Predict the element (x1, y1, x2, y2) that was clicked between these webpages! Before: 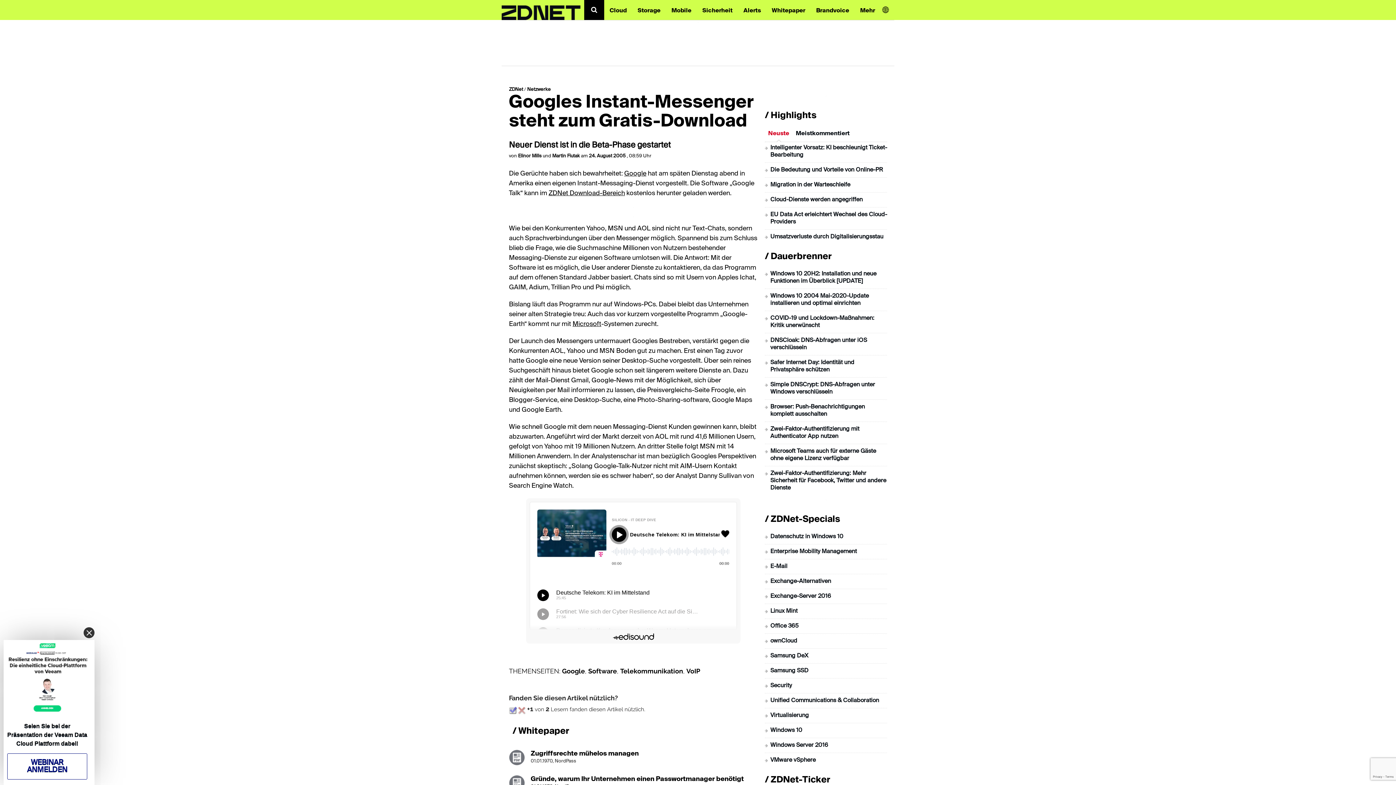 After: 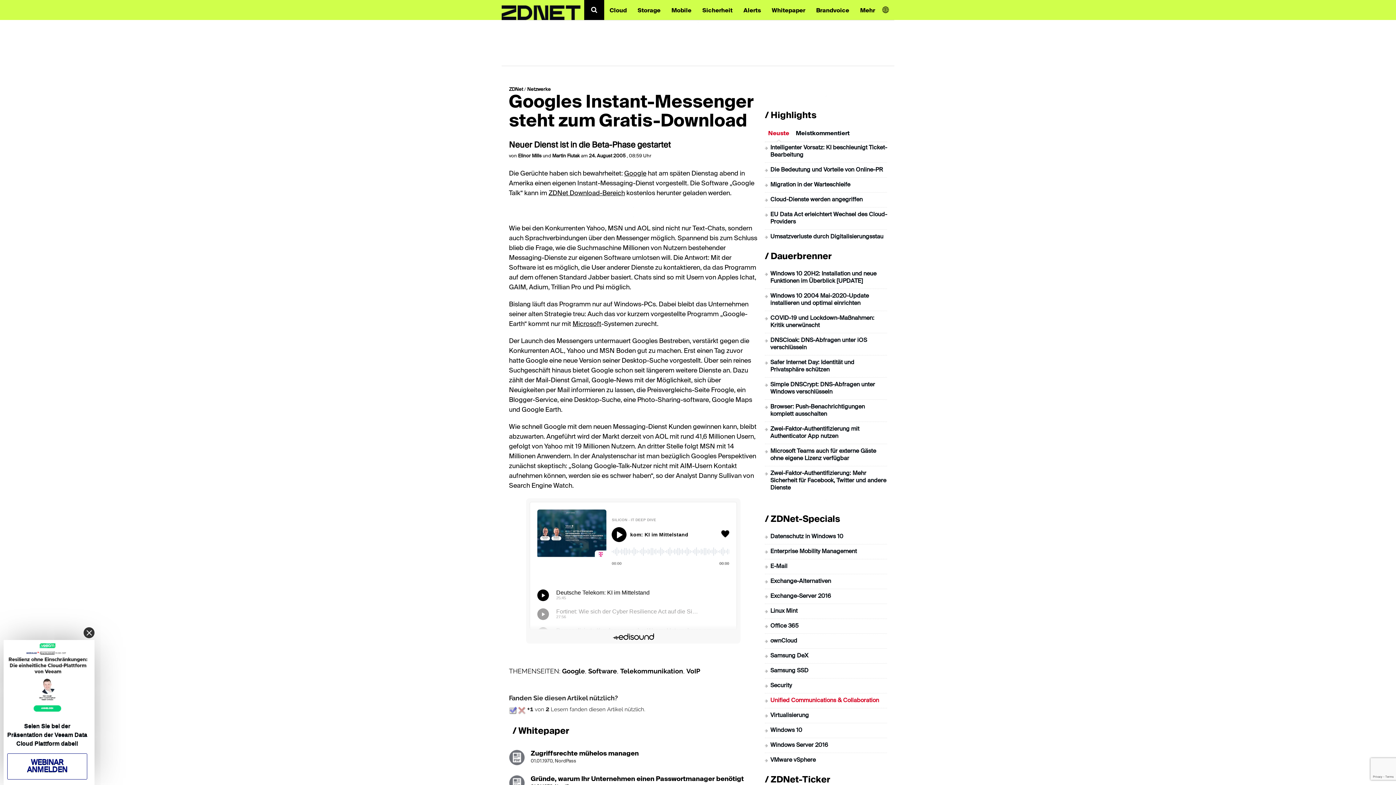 Action: bbox: (770, 698, 879, 704) label: Unified Communications & Collaboration